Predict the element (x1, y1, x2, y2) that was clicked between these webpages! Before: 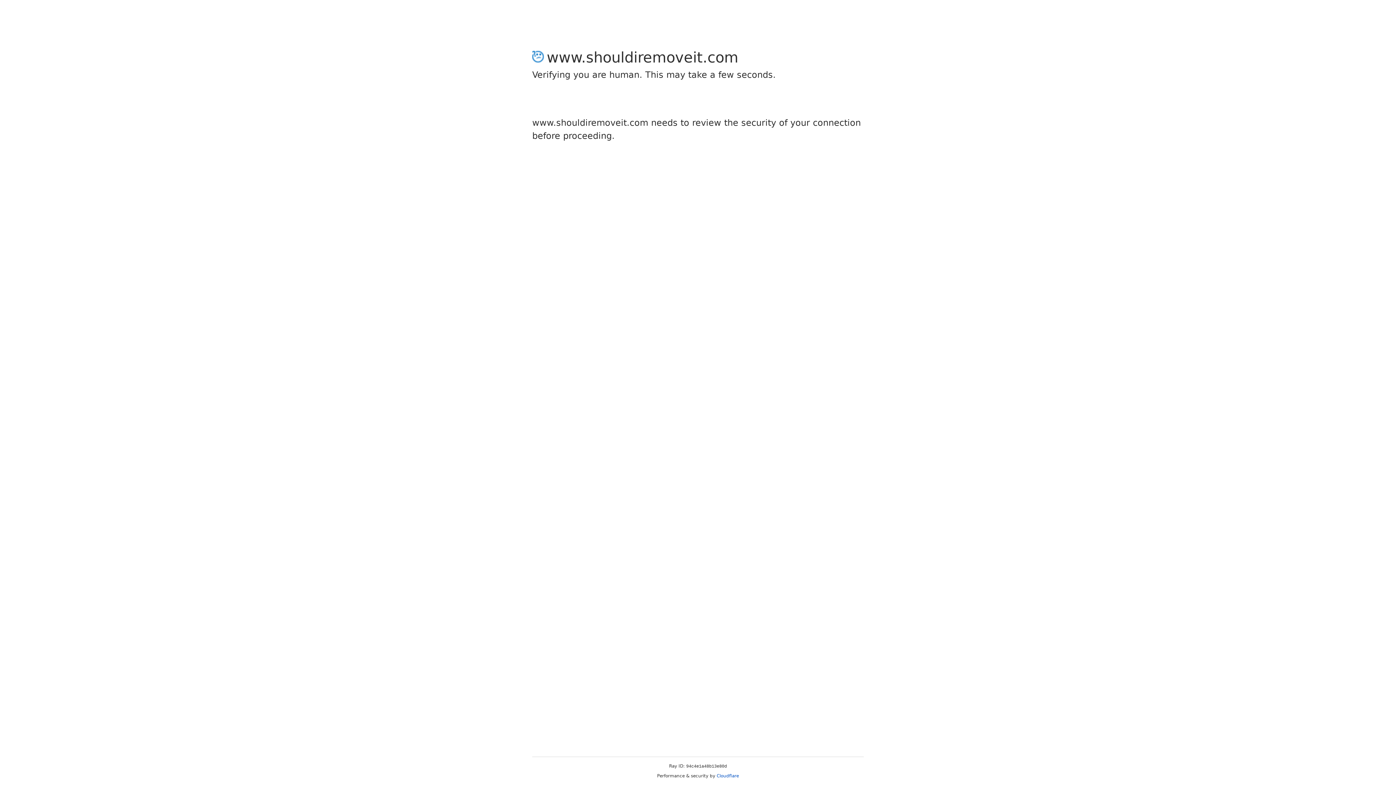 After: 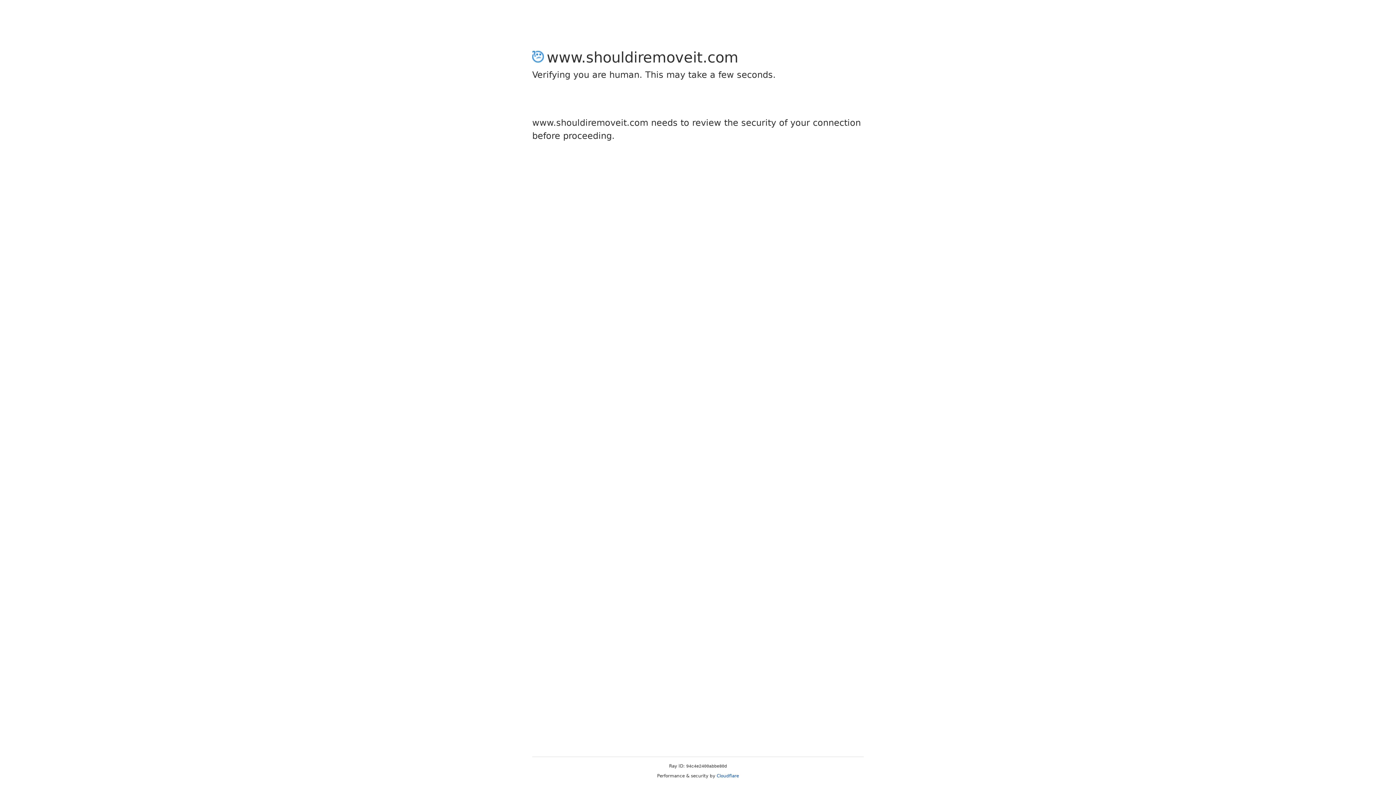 Action: bbox: (716, 773, 739, 778) label: Cloudflare